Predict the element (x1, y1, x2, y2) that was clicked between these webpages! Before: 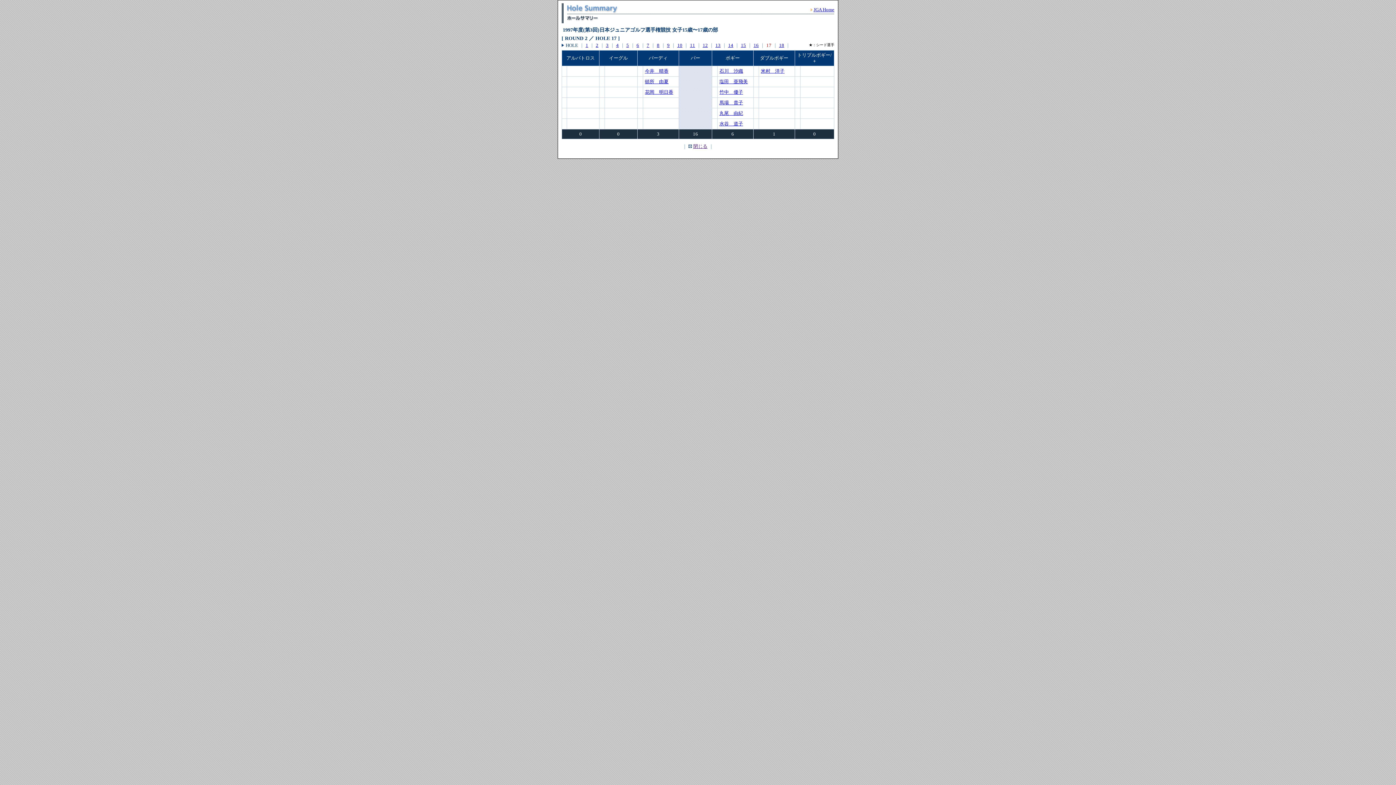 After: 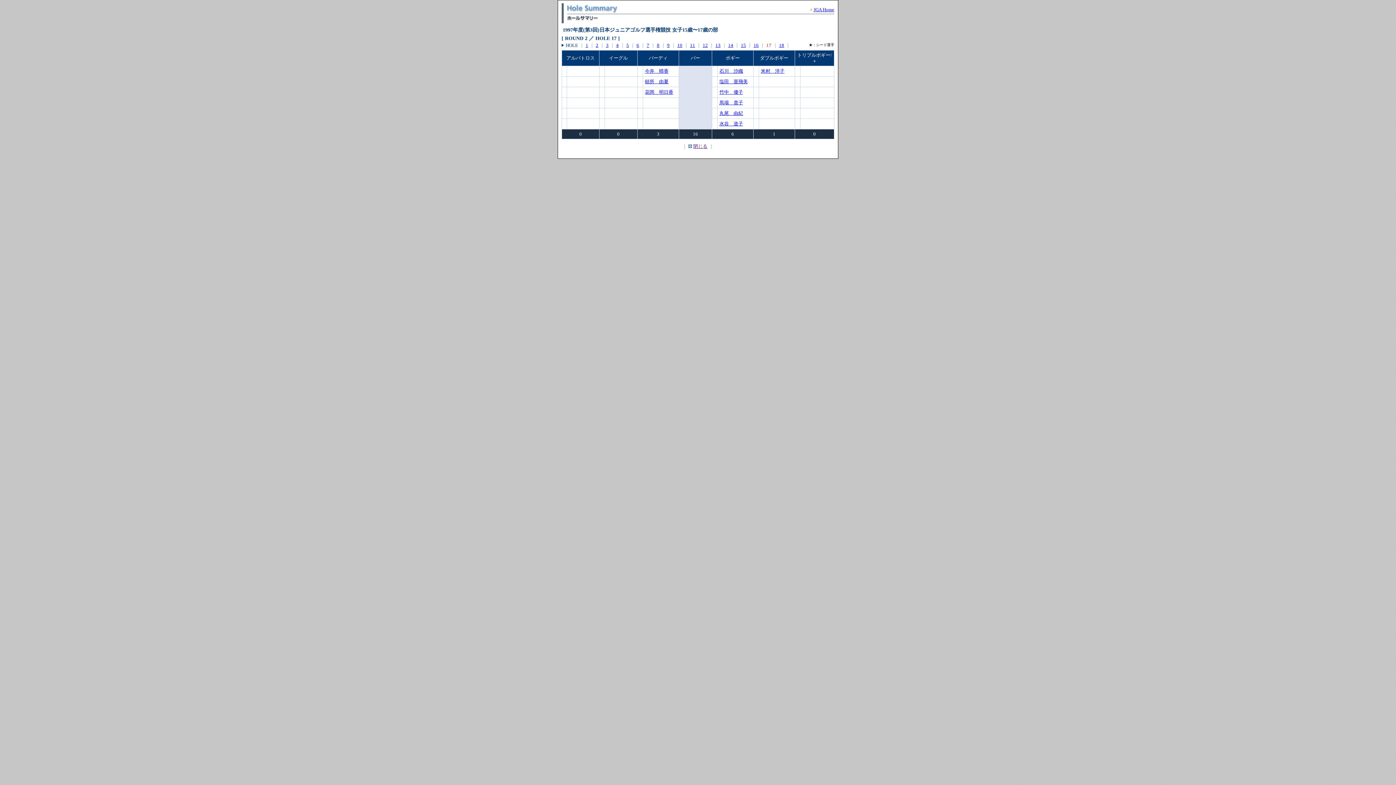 Action: bbox: (693, 143, 707, 149) label: 閉じる